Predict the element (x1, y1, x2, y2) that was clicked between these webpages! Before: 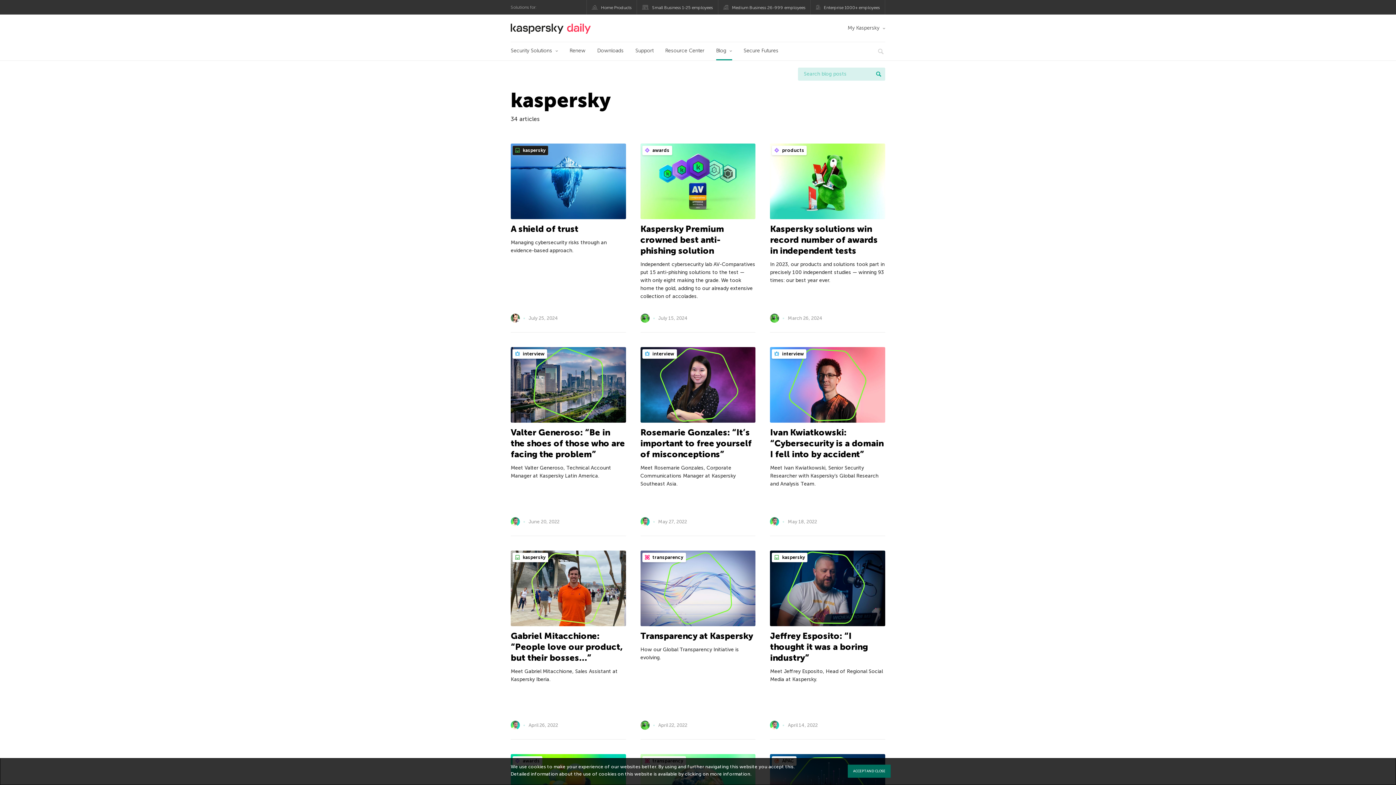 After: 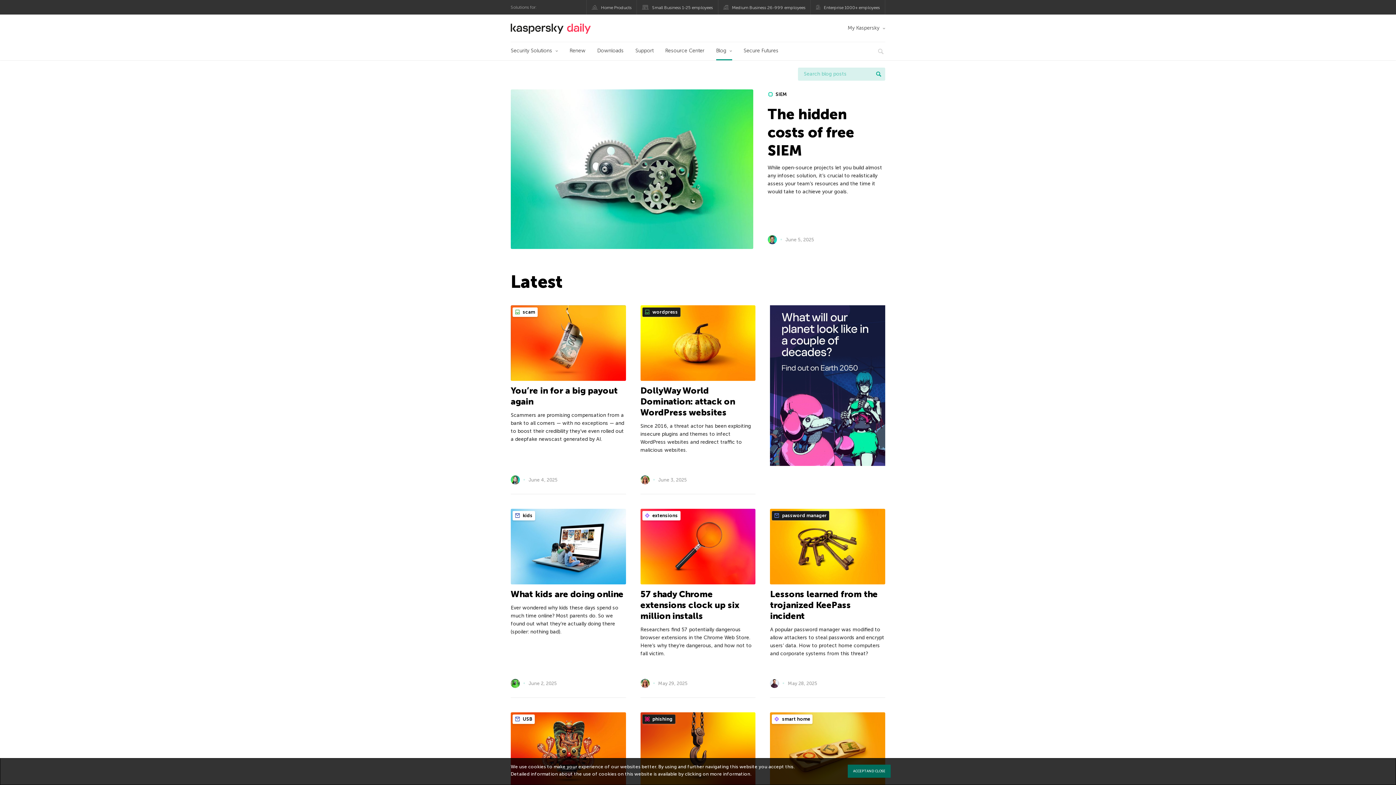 Action: label: Kaspersky official blog bbox: (510, 23, 591, 33)